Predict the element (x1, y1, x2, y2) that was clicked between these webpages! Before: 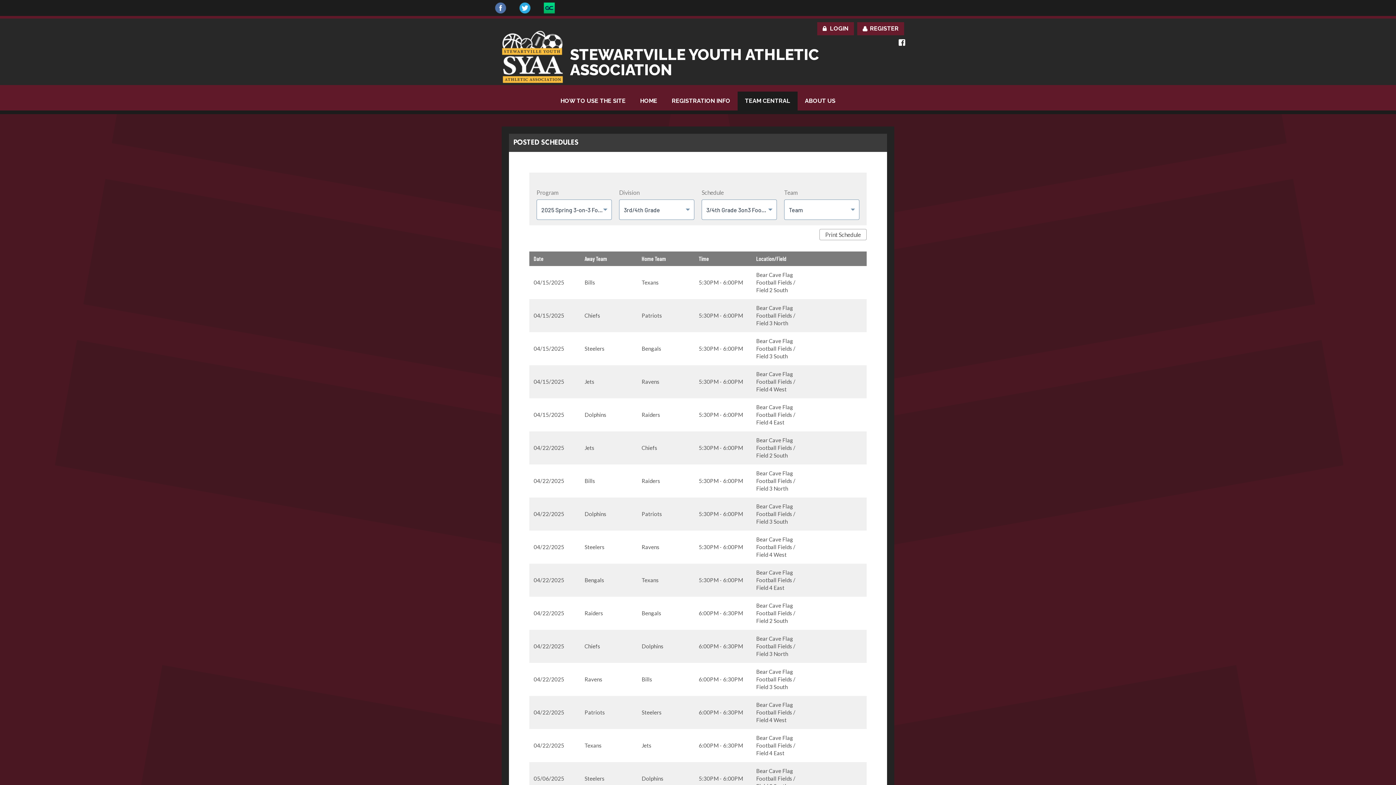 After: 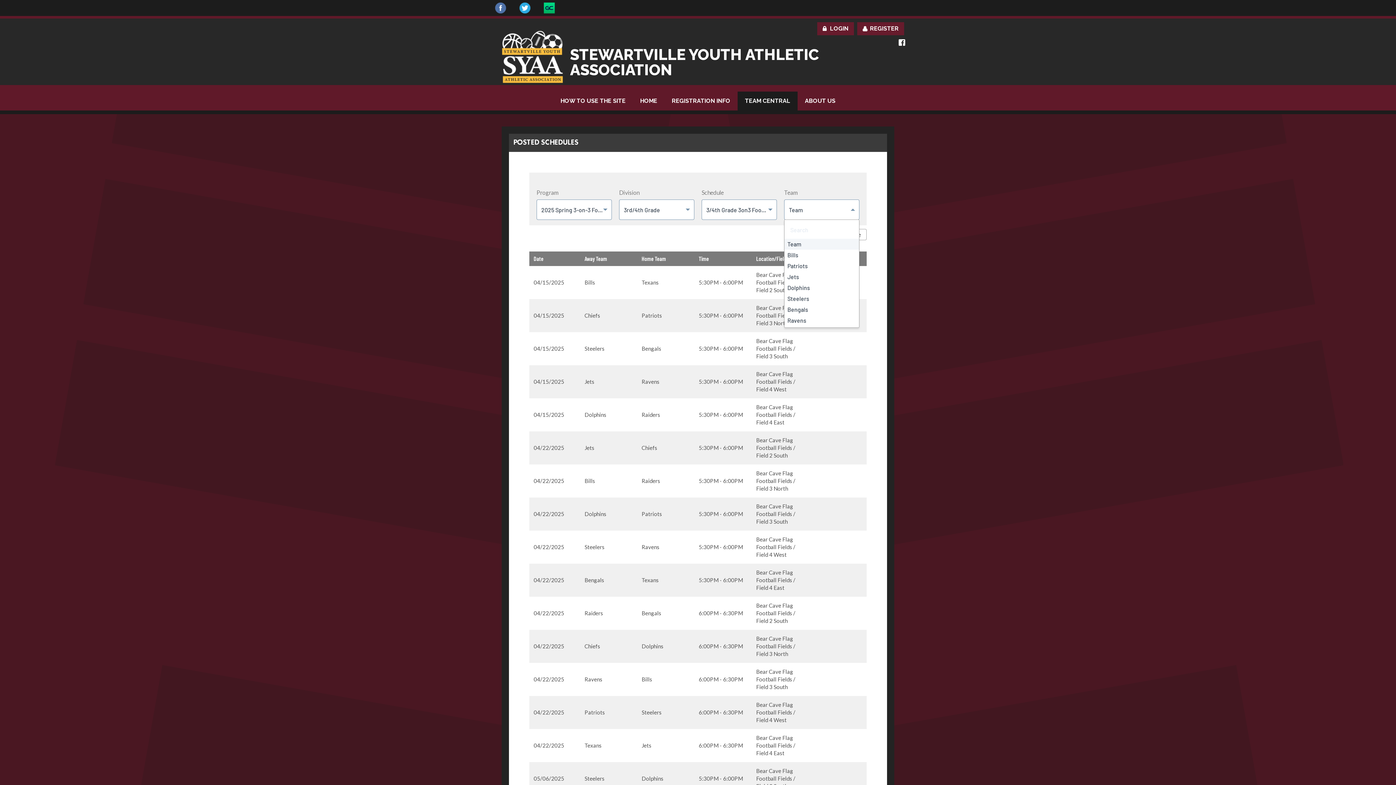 Action: label: Team bbox: (784, 199, 859, 220)